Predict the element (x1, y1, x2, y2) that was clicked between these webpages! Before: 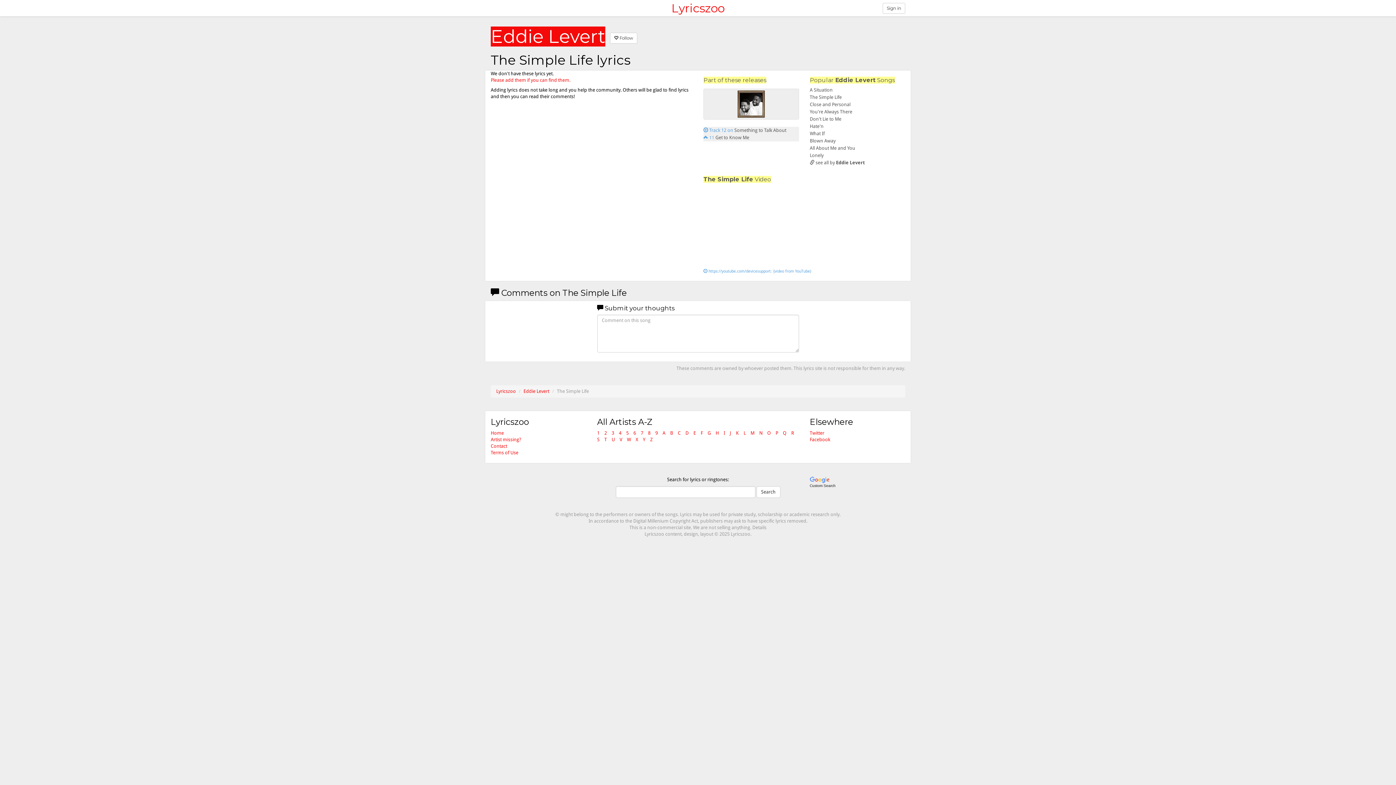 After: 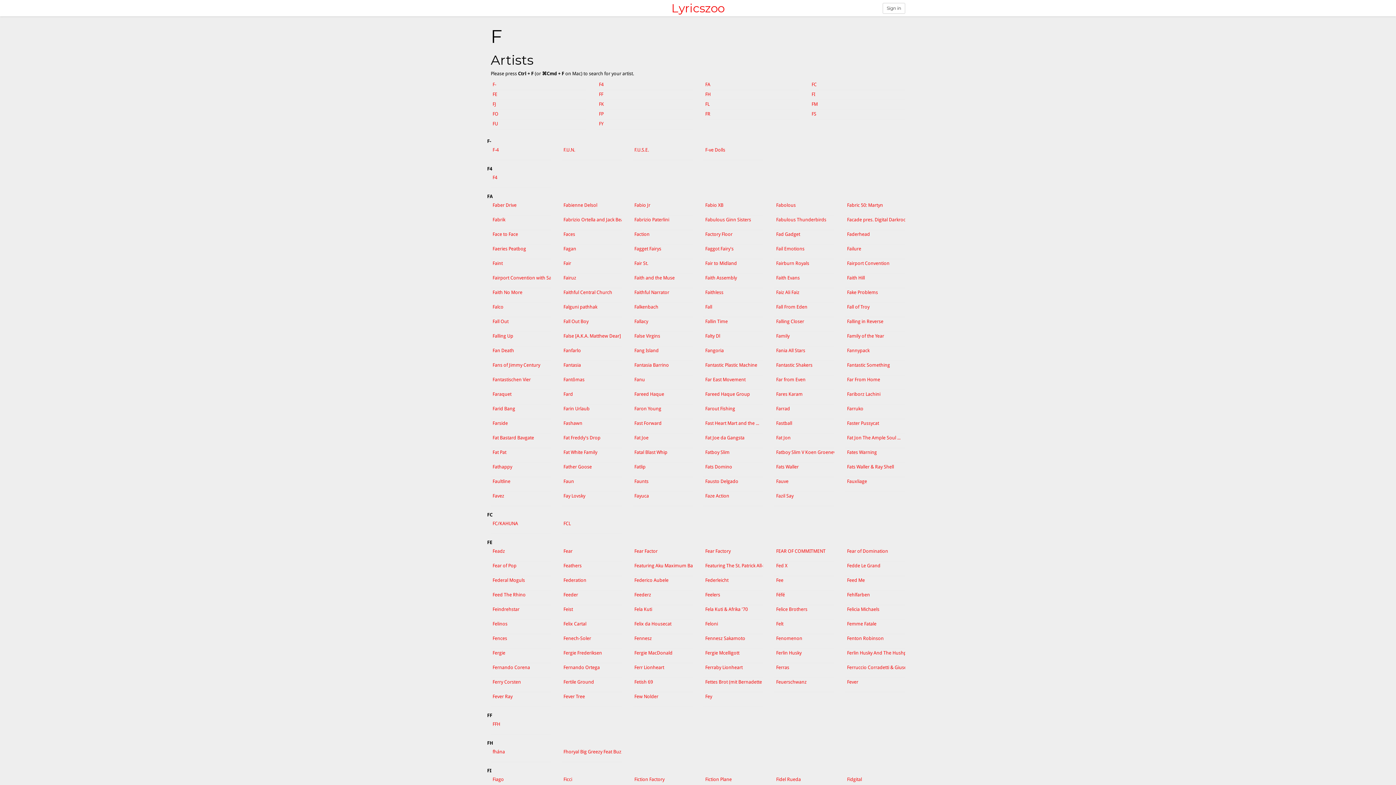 Action: bbox: (700, 430, 703, 436) label: F